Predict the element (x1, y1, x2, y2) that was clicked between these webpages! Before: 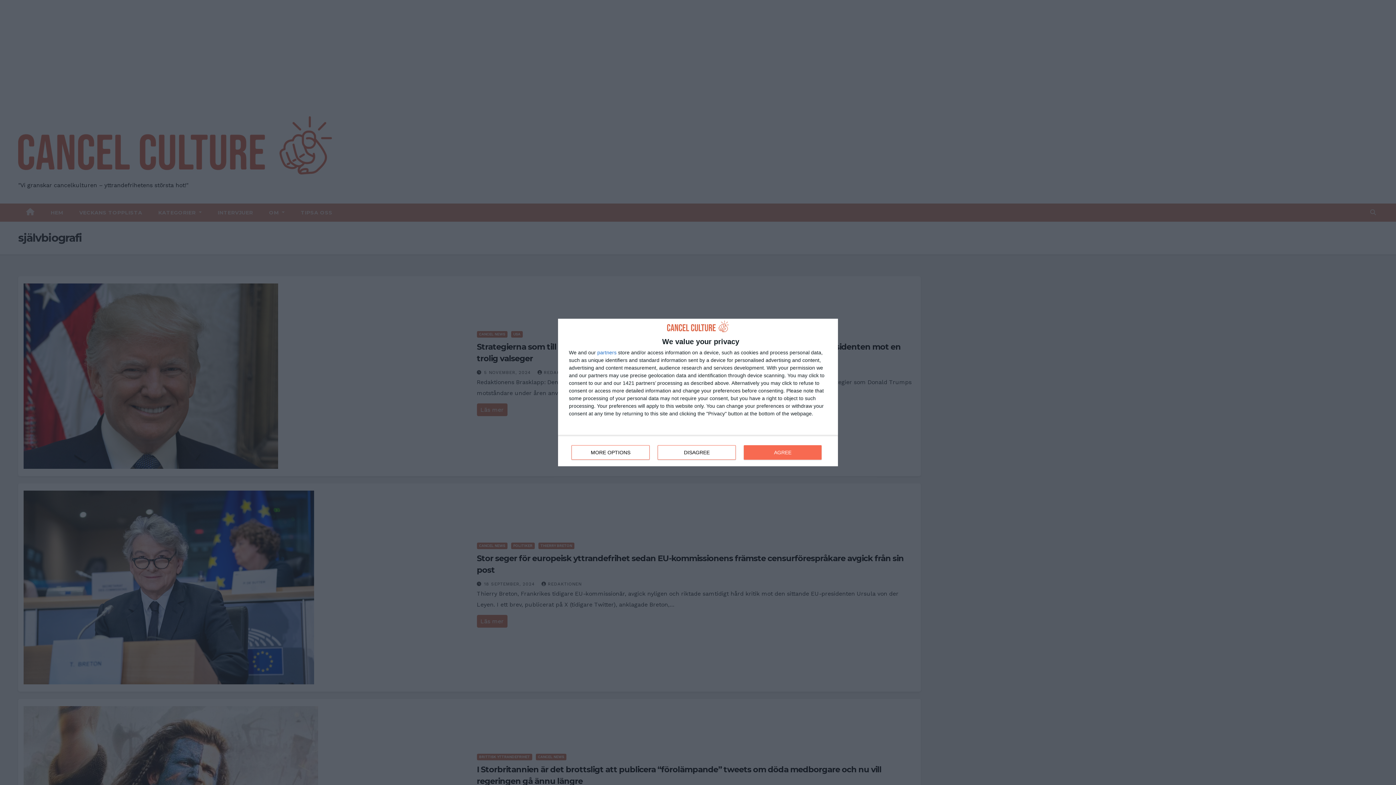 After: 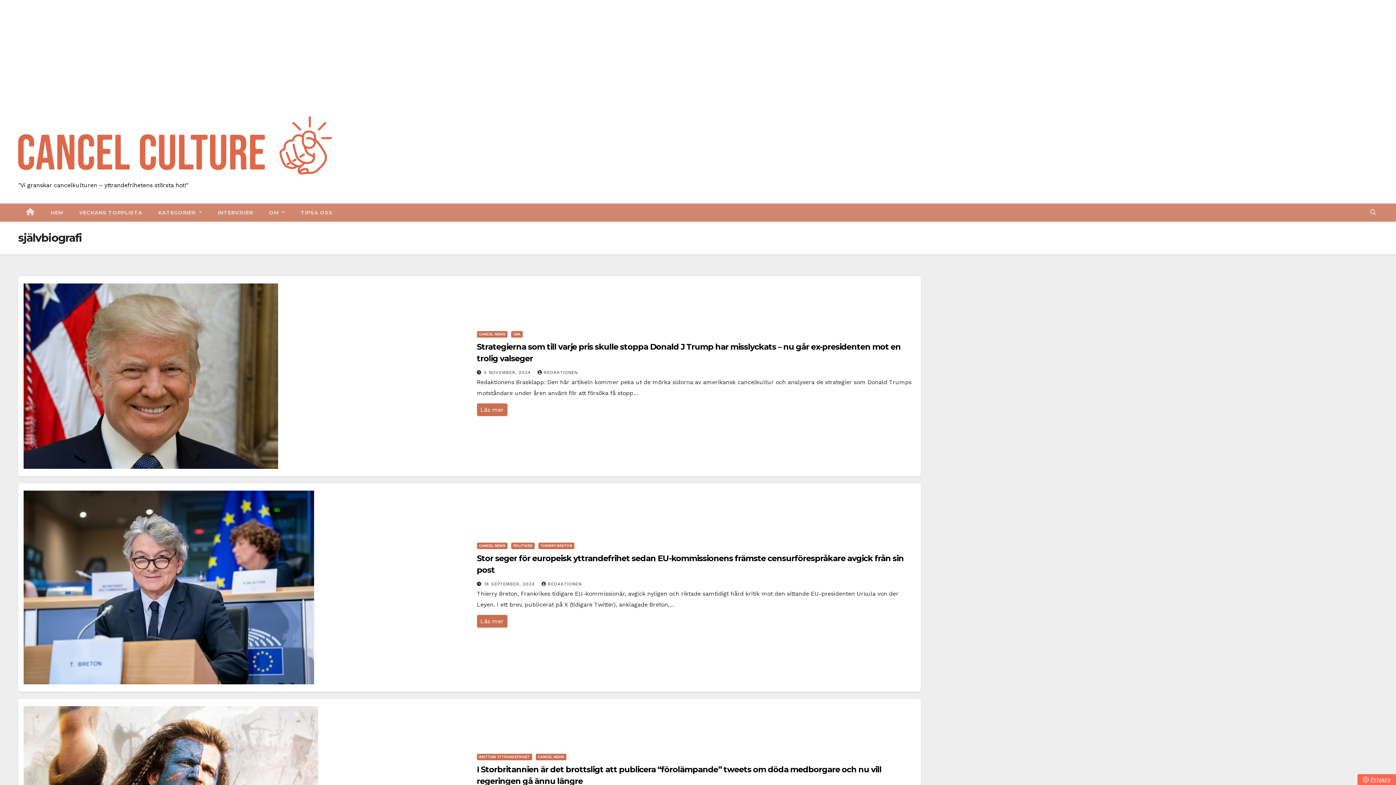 Action: label: DISAGREE bbox: (657, 445, 736, 459)